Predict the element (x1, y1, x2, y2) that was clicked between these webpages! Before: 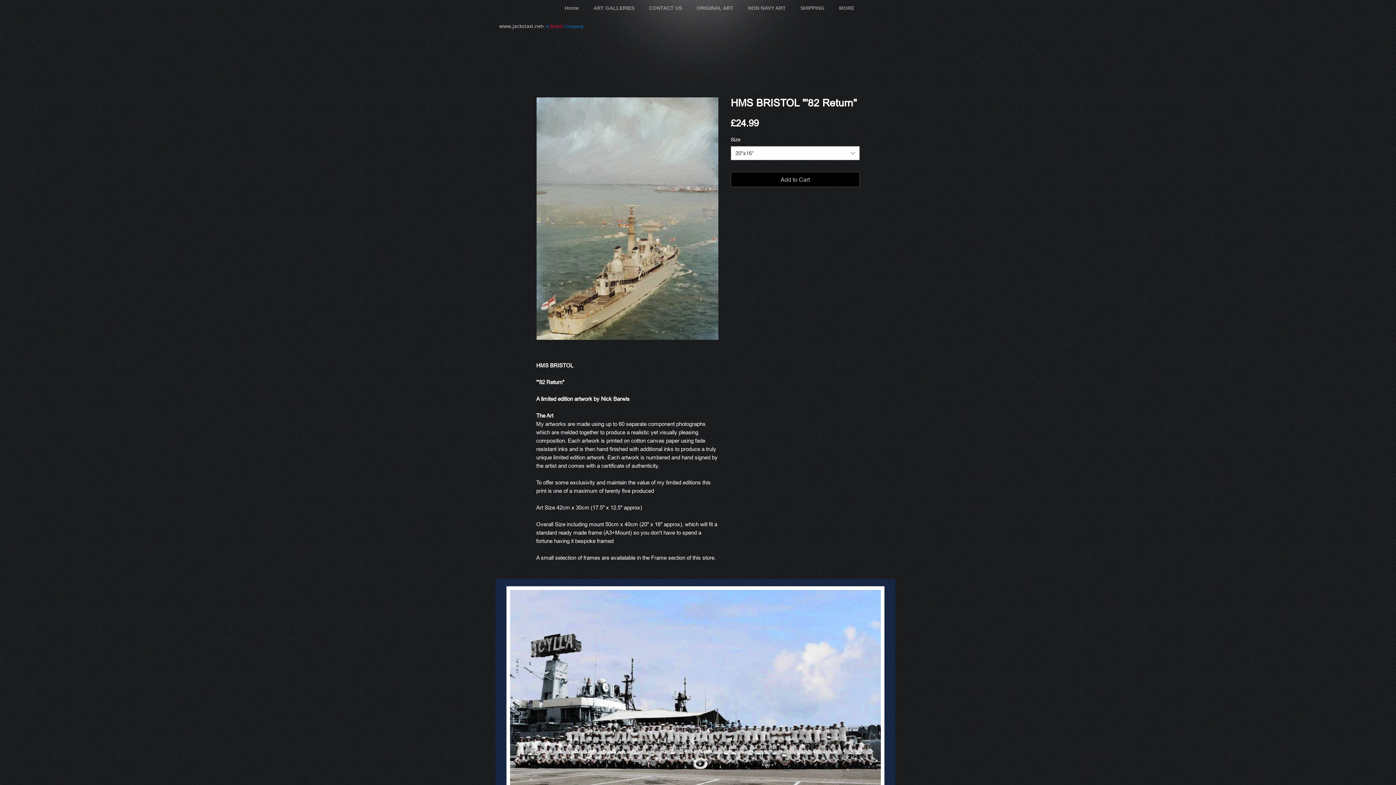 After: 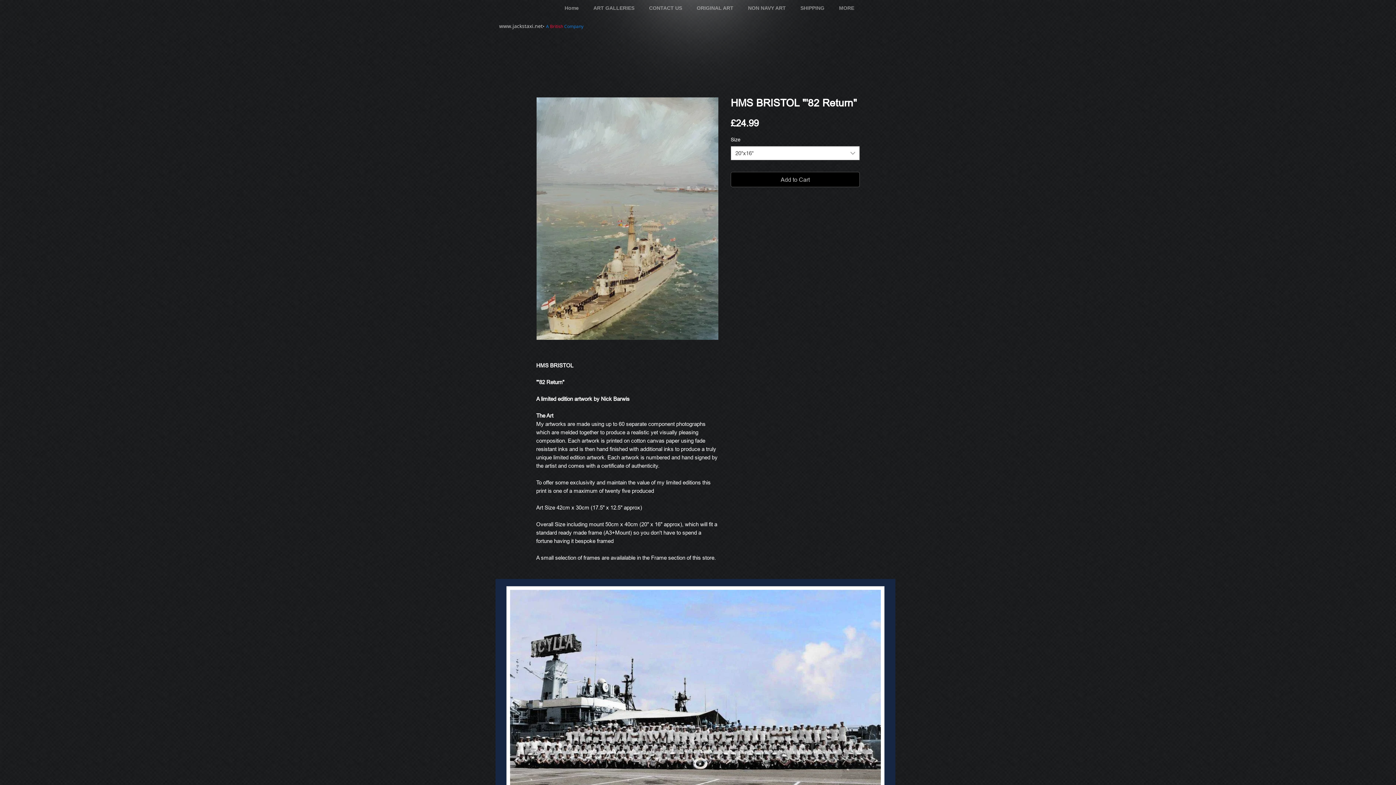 Action: bbox: (499, 22, 542, 29) label: www.jackstaxi.net